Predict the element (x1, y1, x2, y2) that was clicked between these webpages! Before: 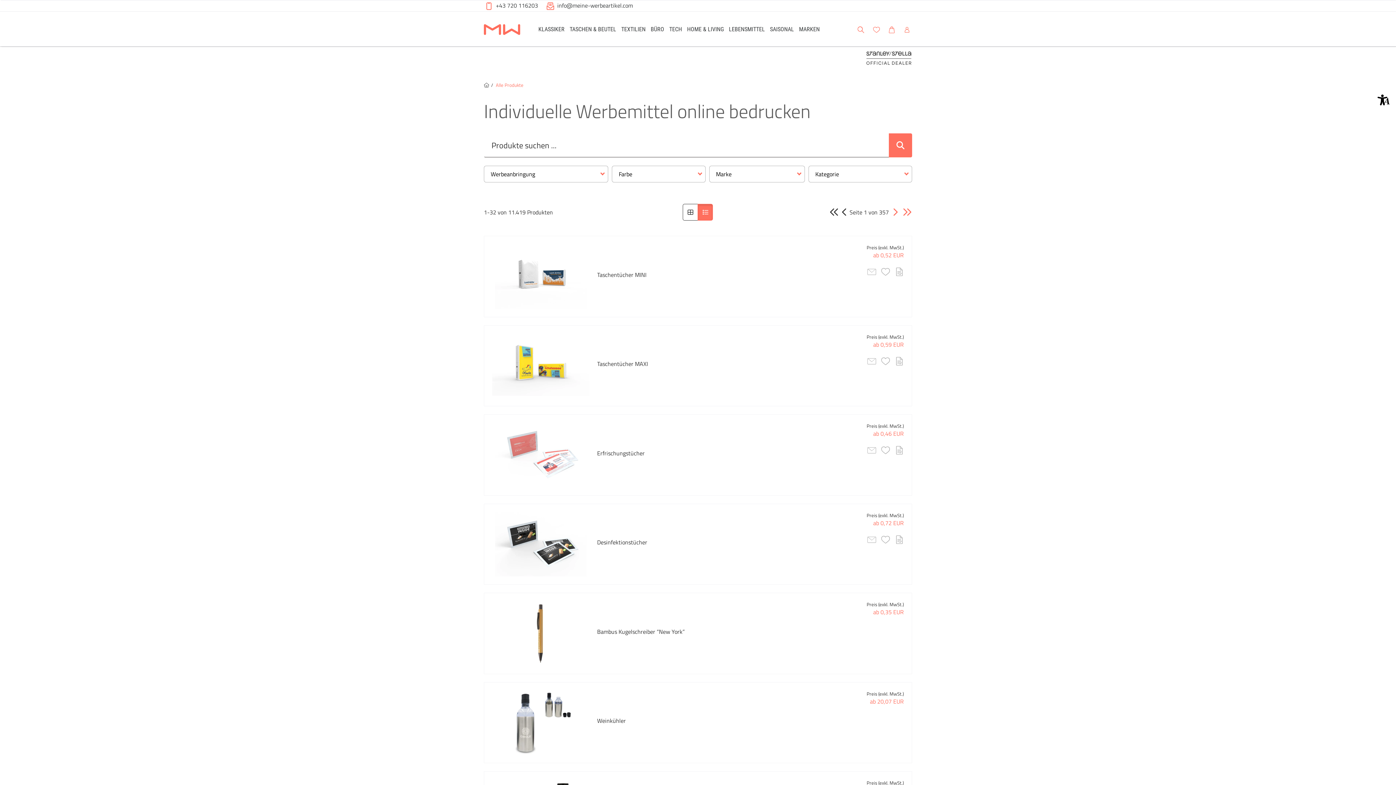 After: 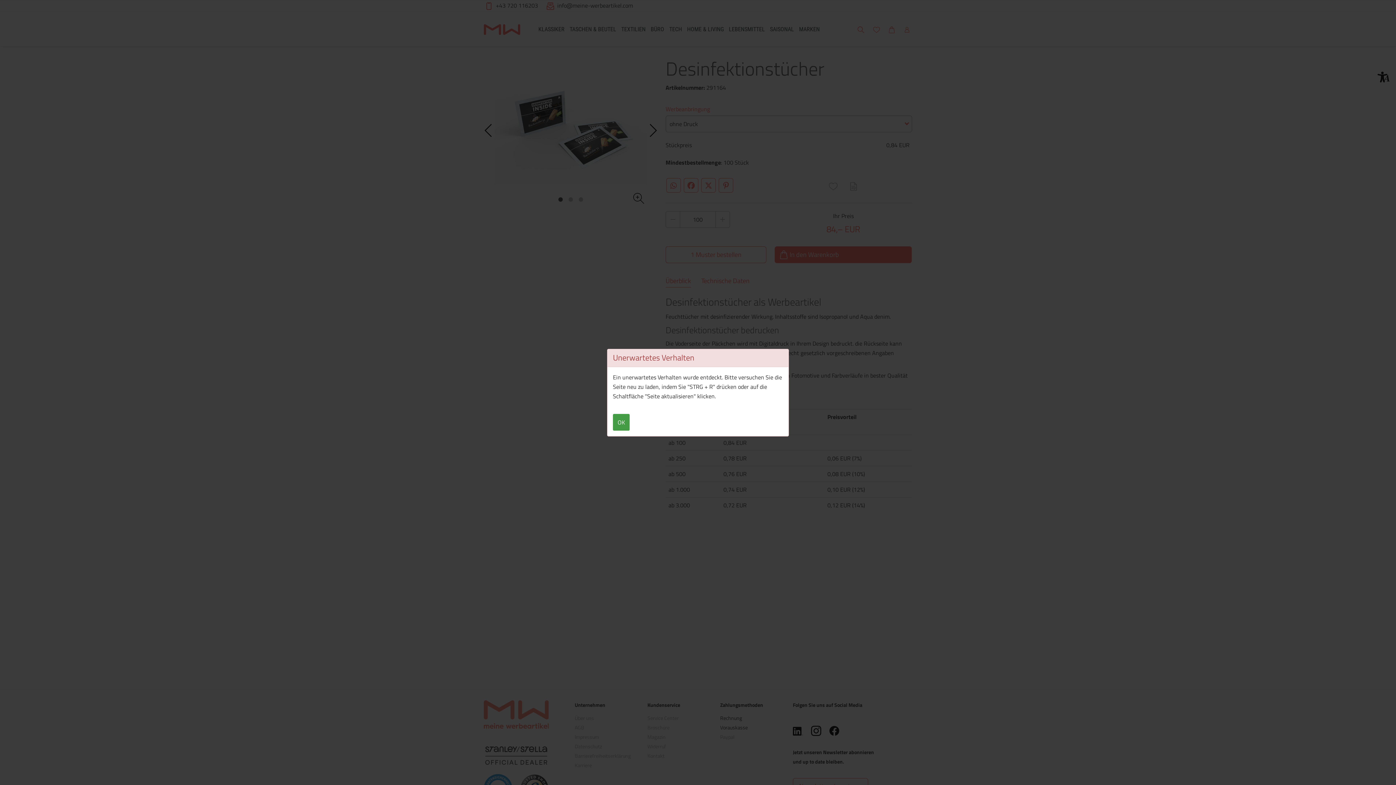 Action: bbox: (597, 538, 647, 547) label: Desinfektionstücher